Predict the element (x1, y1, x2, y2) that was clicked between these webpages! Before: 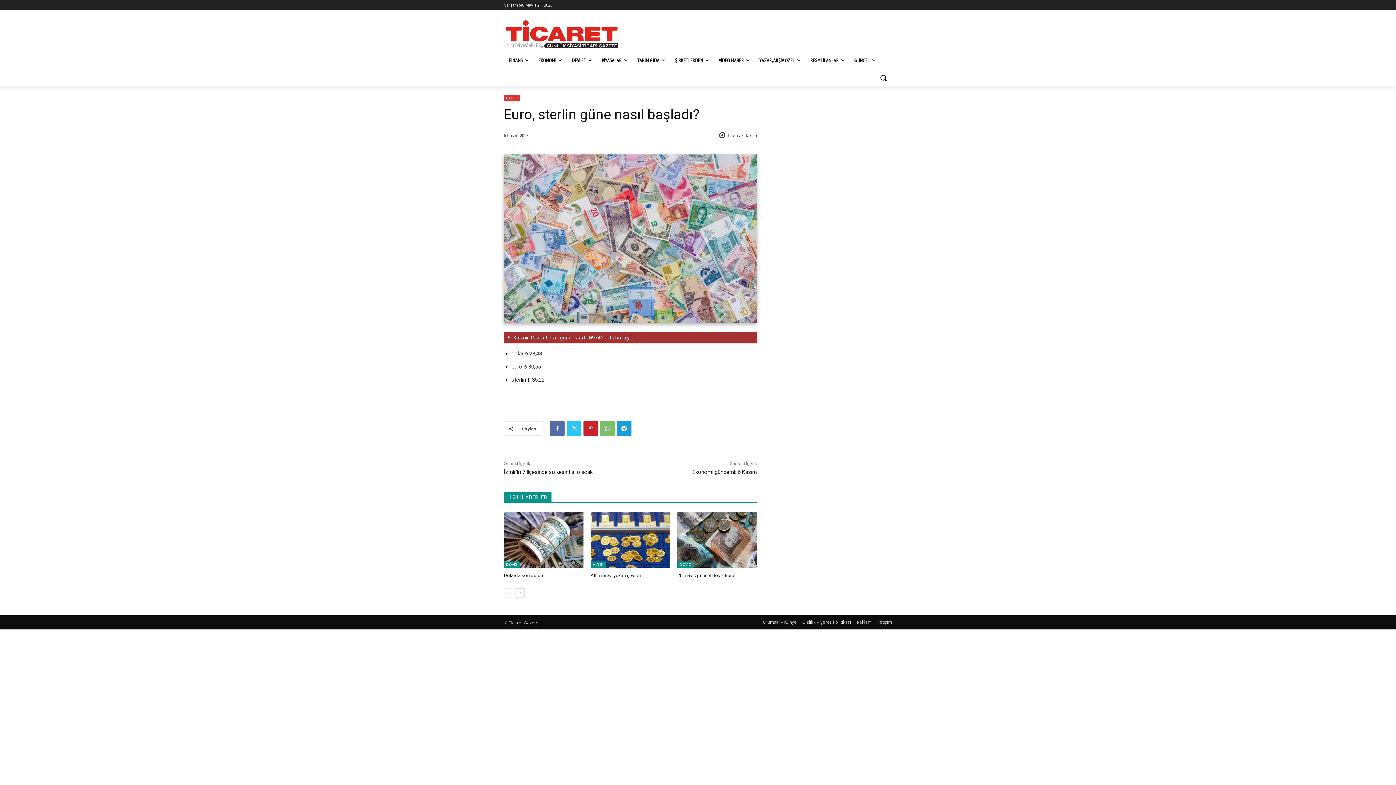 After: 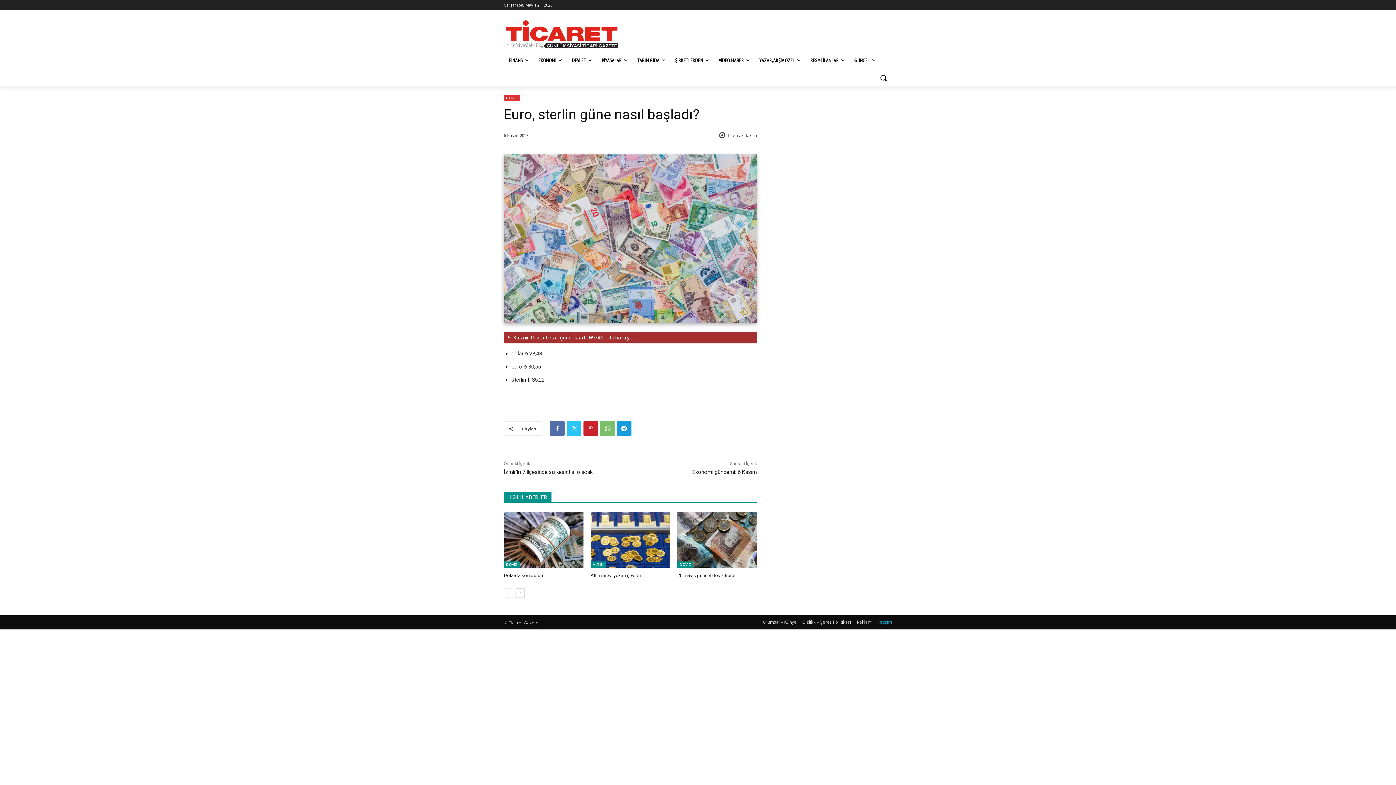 Action: bbox: (877, 618, 892, 626) label: İletişim